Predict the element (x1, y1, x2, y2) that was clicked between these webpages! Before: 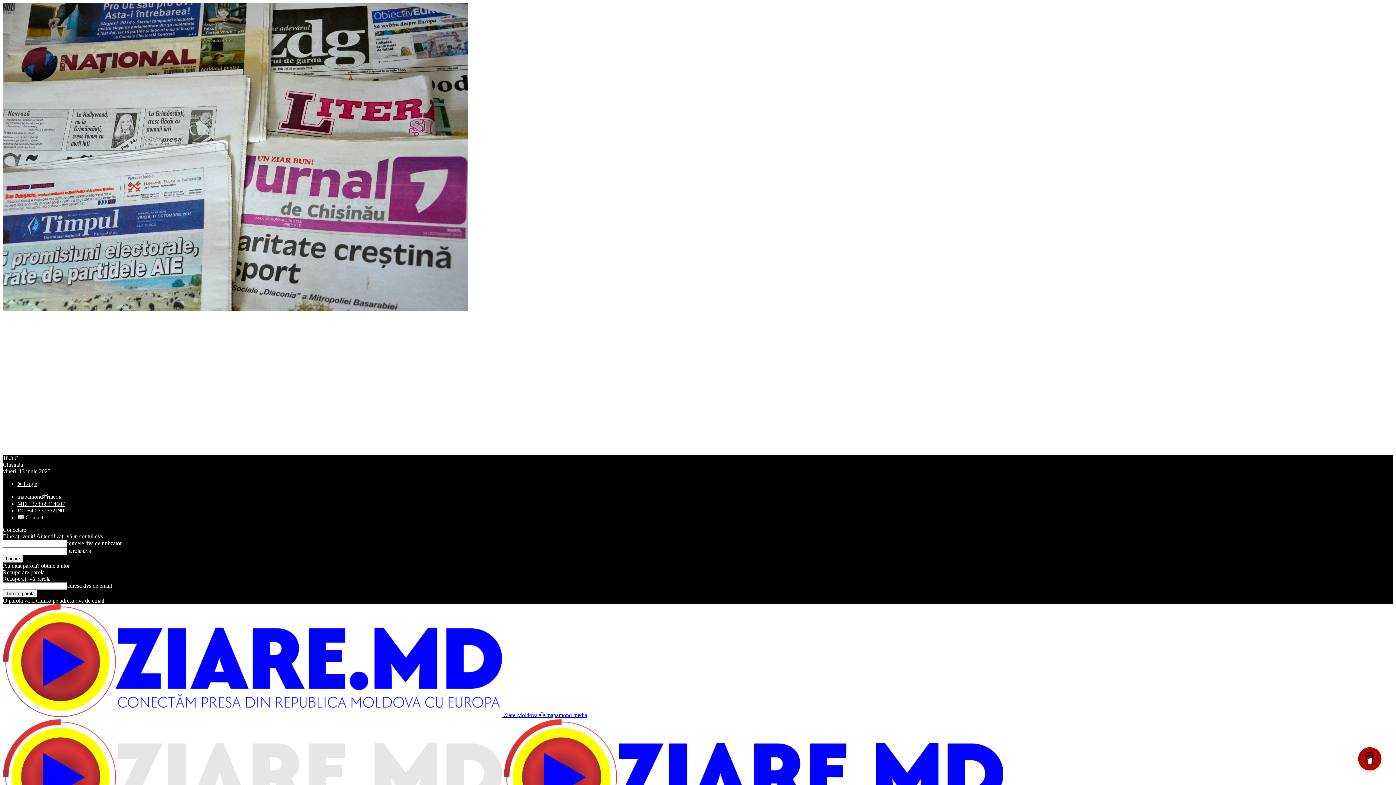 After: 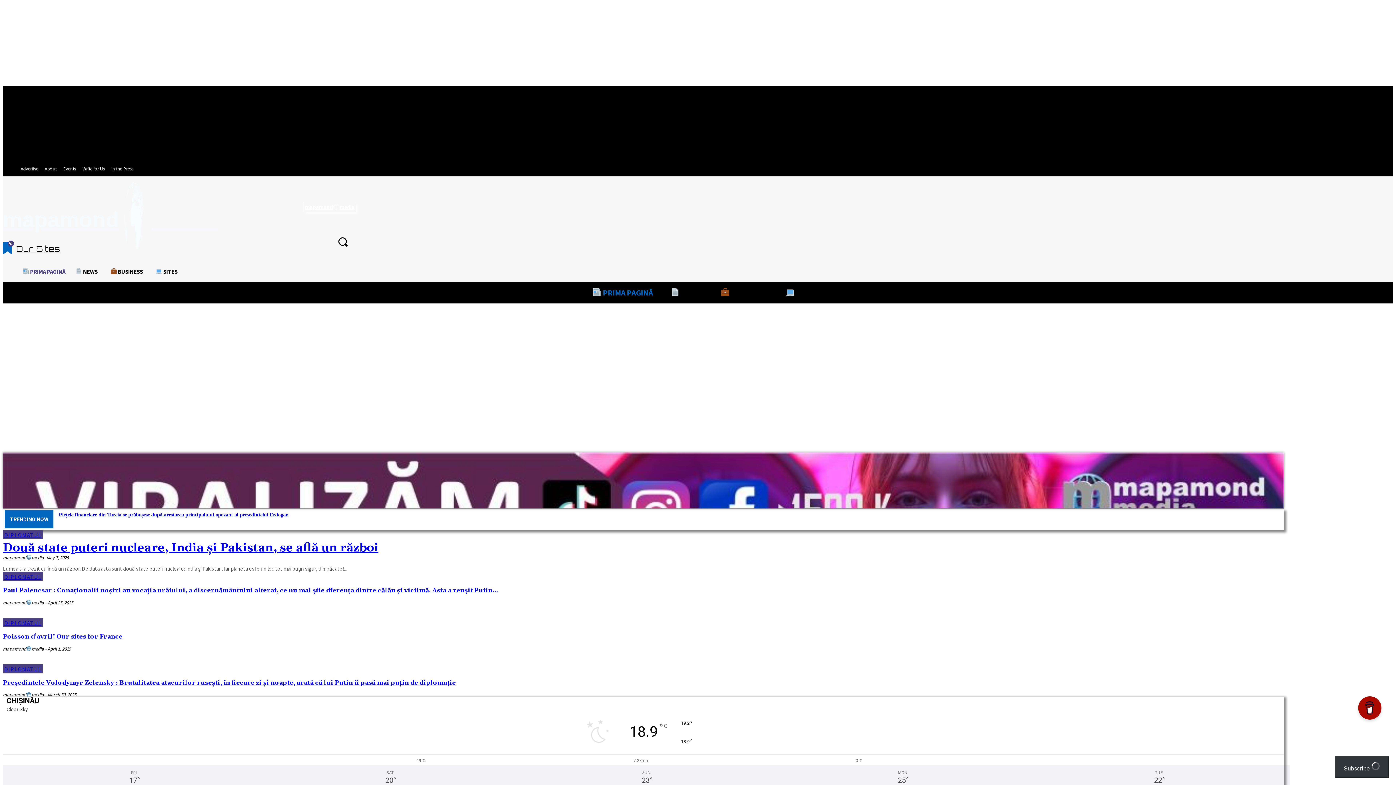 Action: bbox: (17, 493, 62, 500) label: mapamondⓜmedia